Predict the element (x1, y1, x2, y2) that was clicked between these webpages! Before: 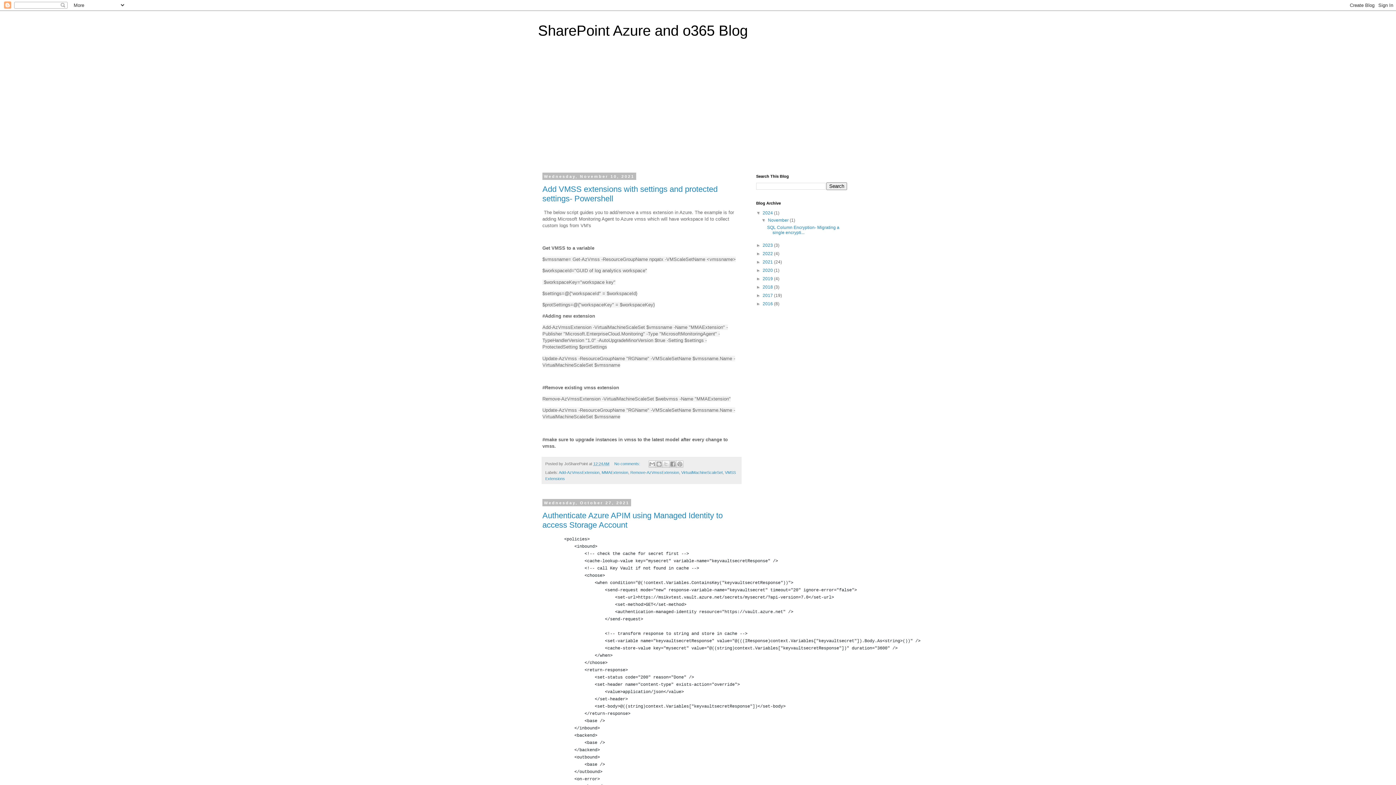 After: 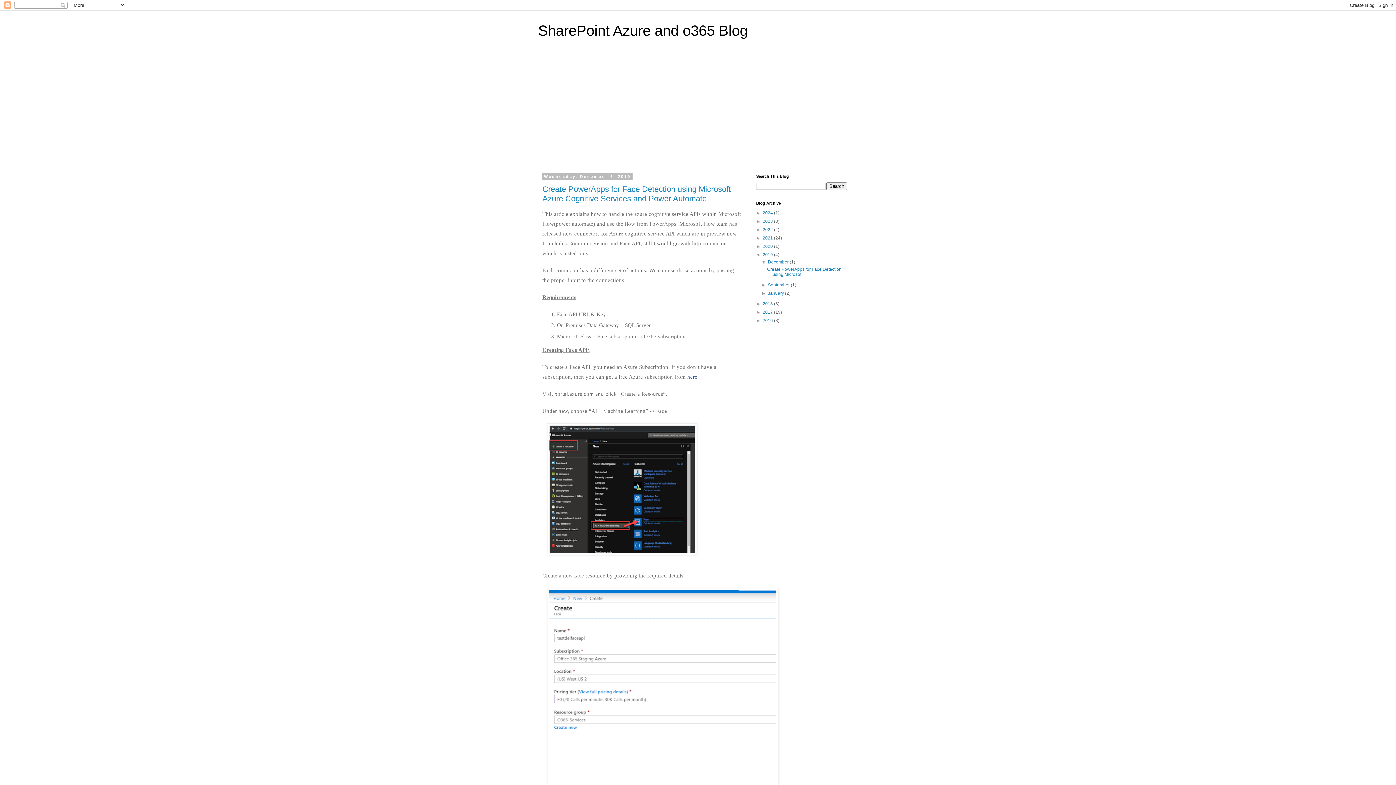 Action: bbox: (762, 276, 774, 281) label: 2019 